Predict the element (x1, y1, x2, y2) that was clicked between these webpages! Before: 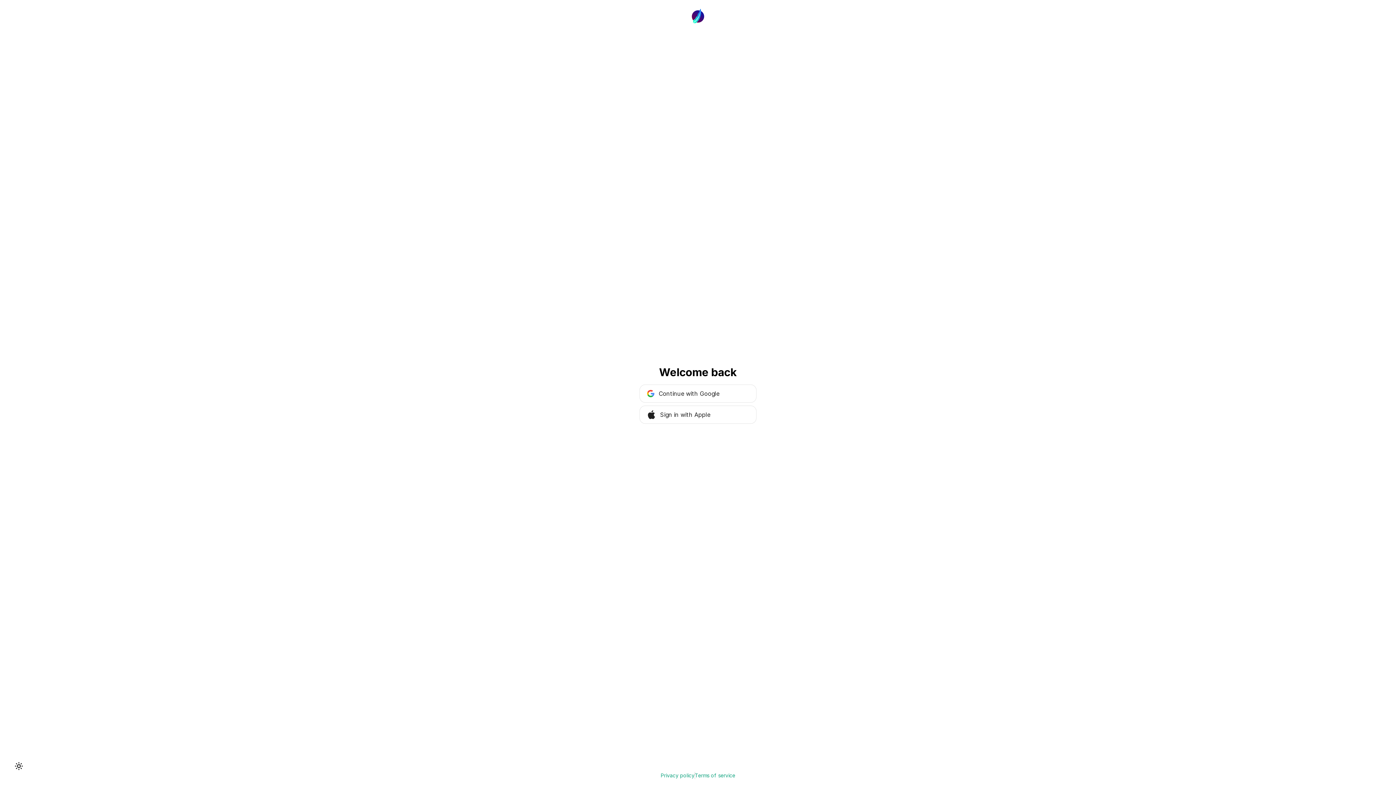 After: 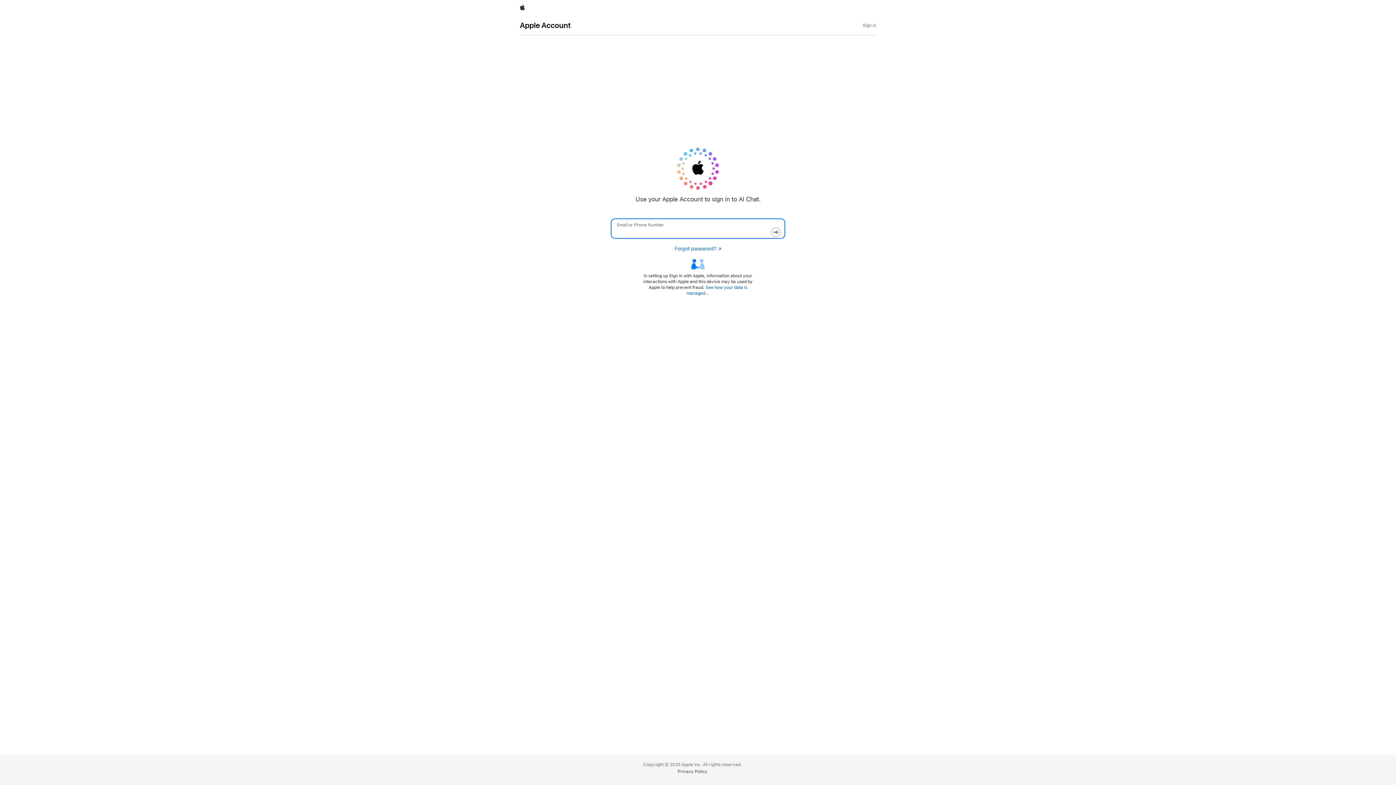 Action: bbox: (639, 405, 756, 424) label: Sign in with Apple